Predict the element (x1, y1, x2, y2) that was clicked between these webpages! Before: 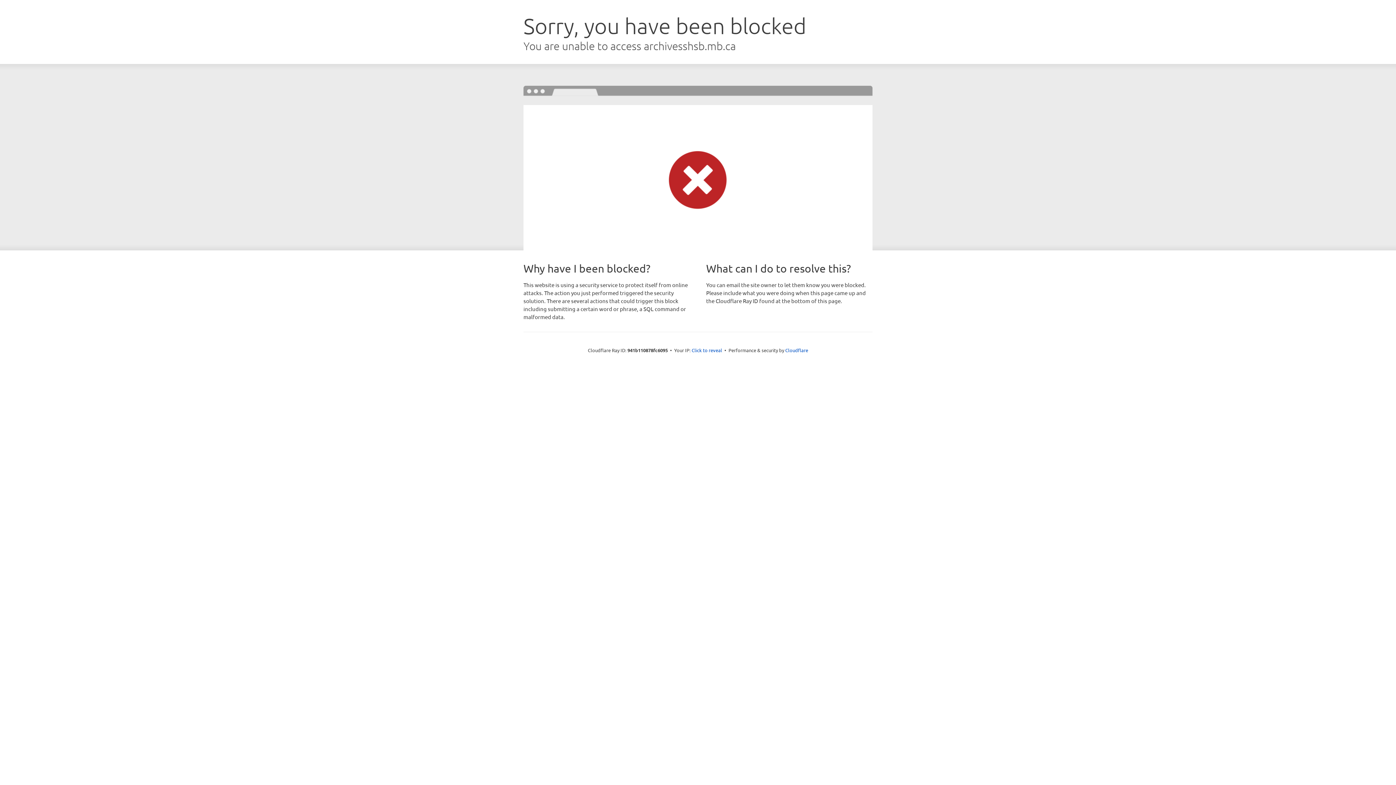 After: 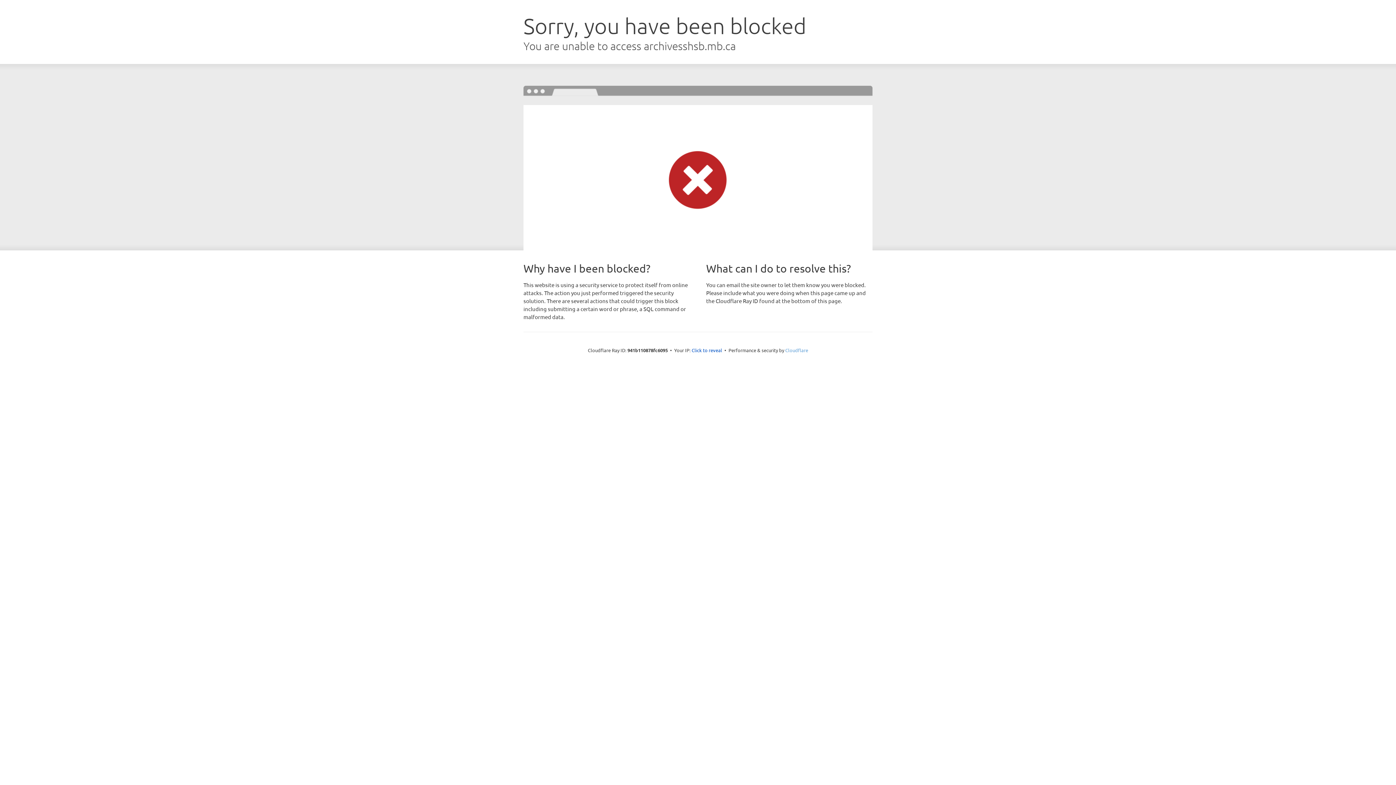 Action: label: Cloudflare bbox: (785, 347, 808, 353)